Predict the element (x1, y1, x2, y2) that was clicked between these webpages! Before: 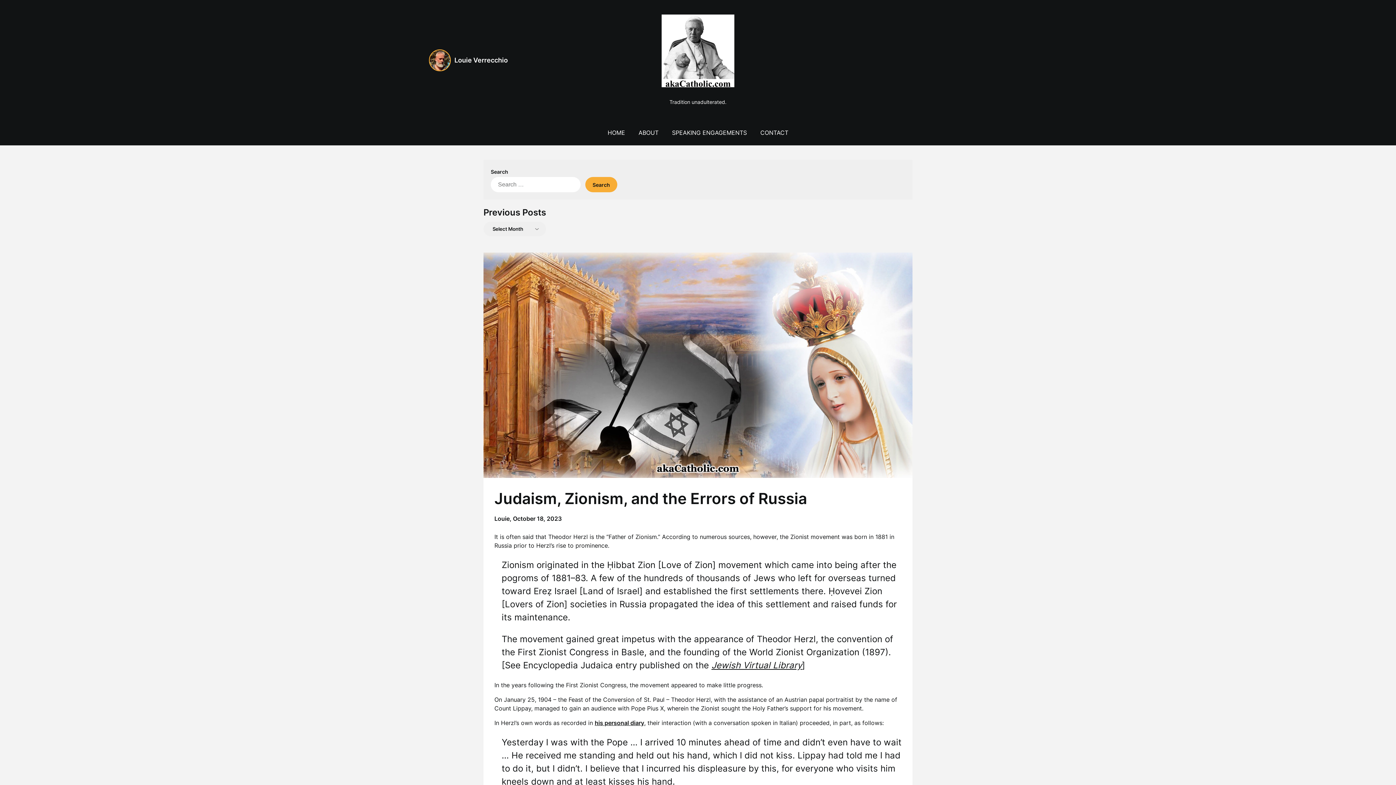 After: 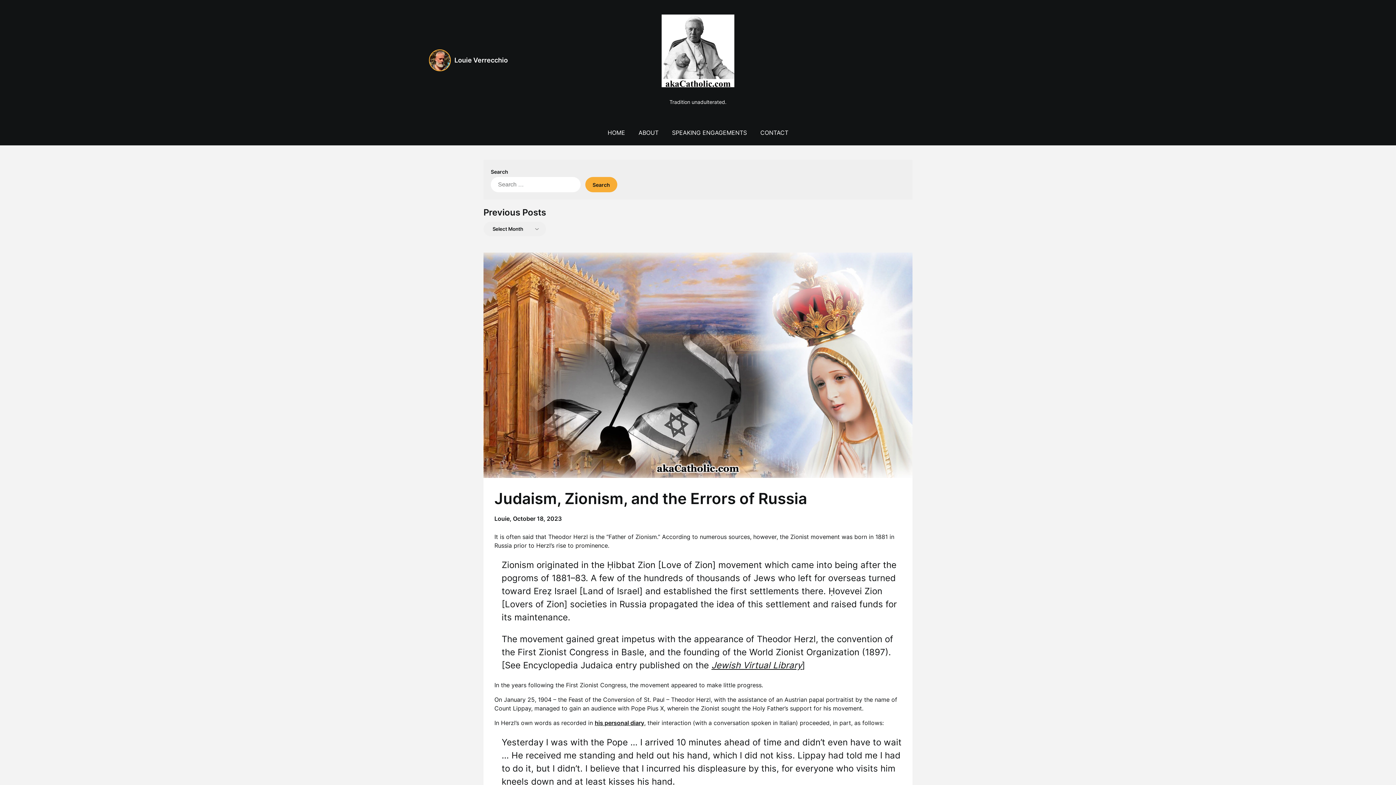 Action: label: his personal diary bbox: (594, 719, 644, 726)